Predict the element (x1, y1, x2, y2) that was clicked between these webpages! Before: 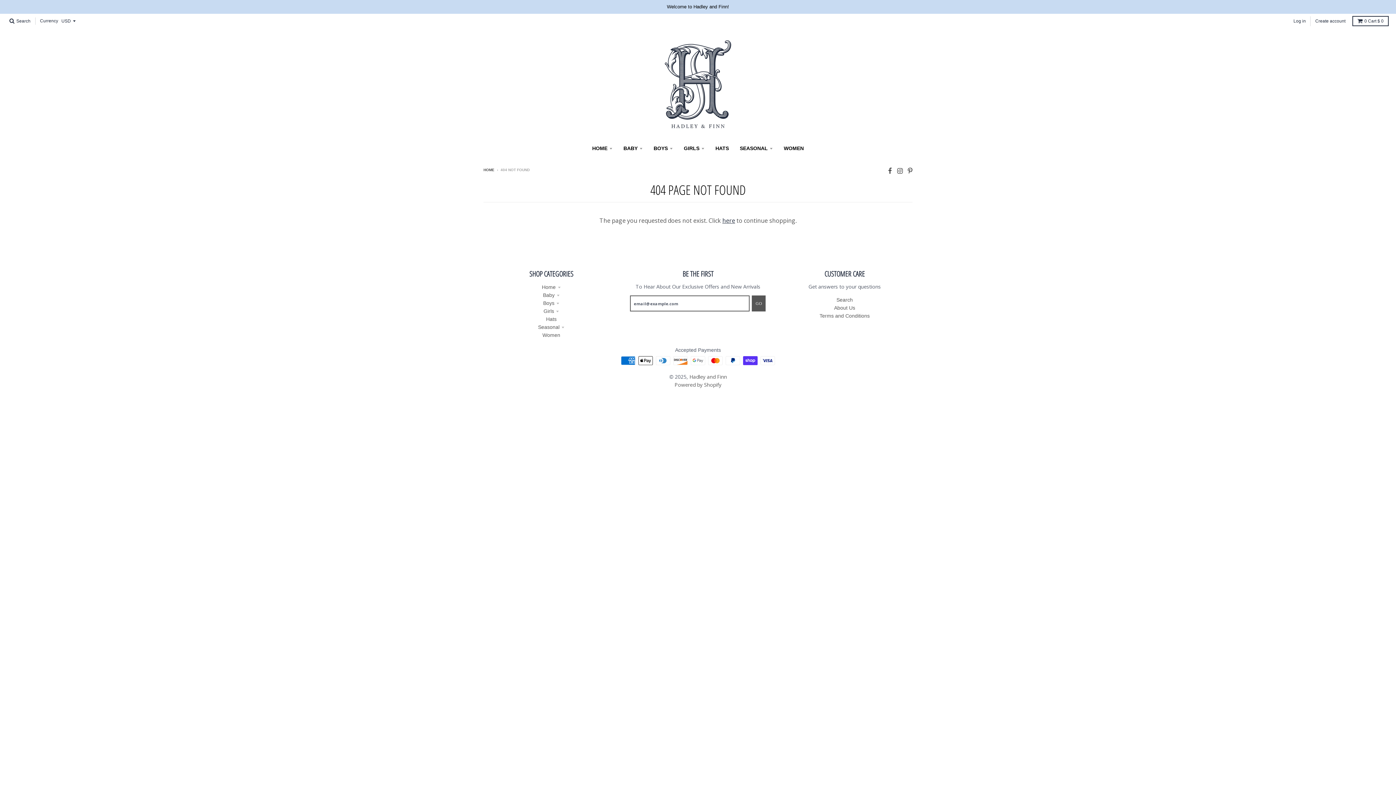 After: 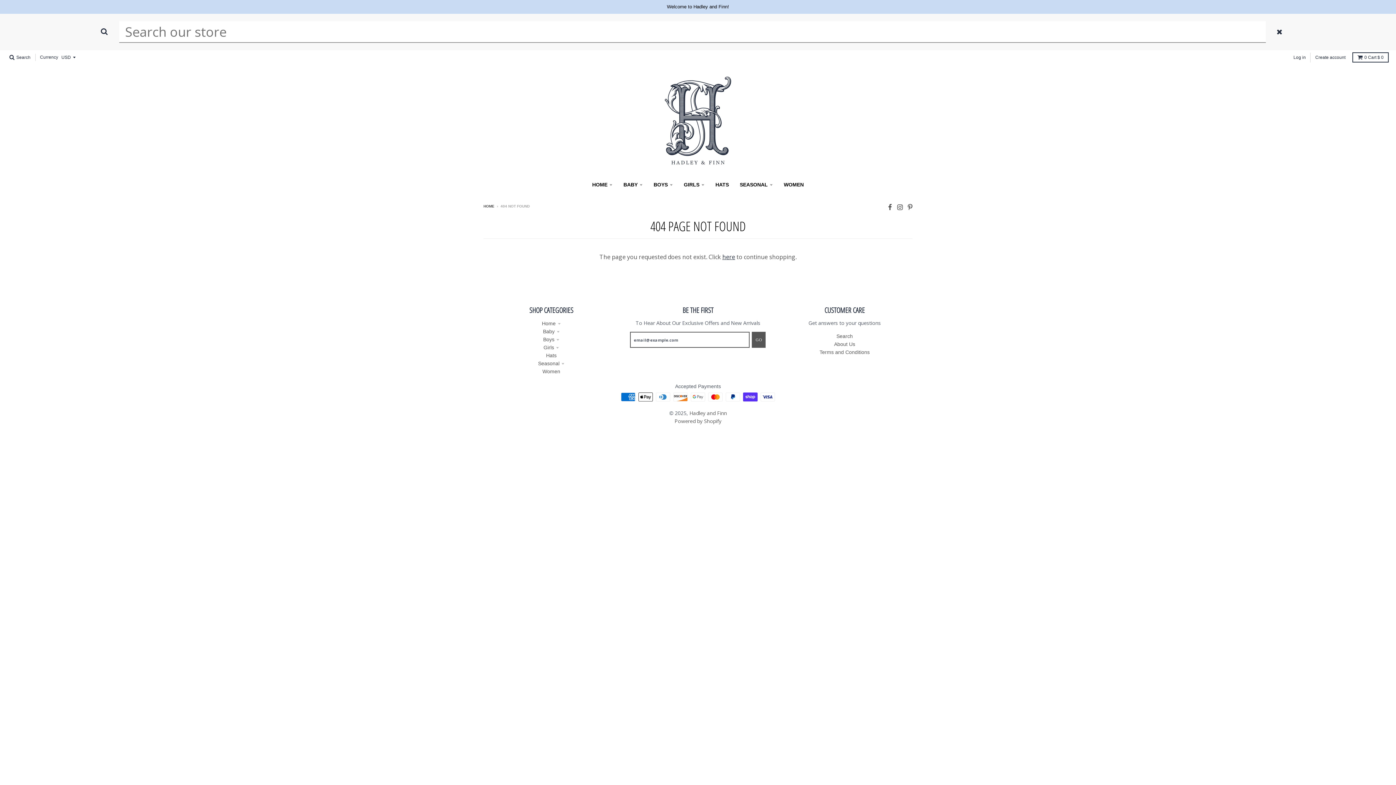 Action: label:  Search bbox: (7, 16, 32, 26)